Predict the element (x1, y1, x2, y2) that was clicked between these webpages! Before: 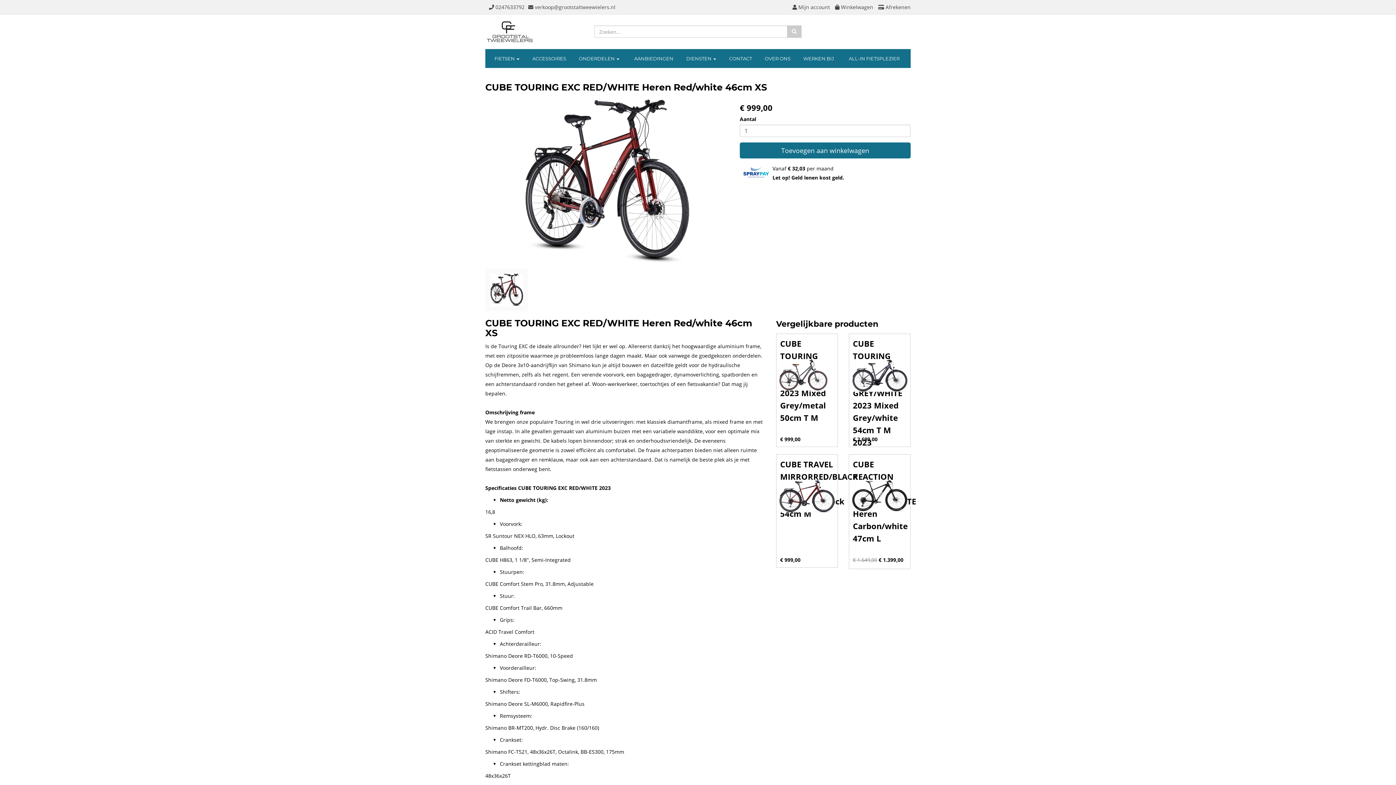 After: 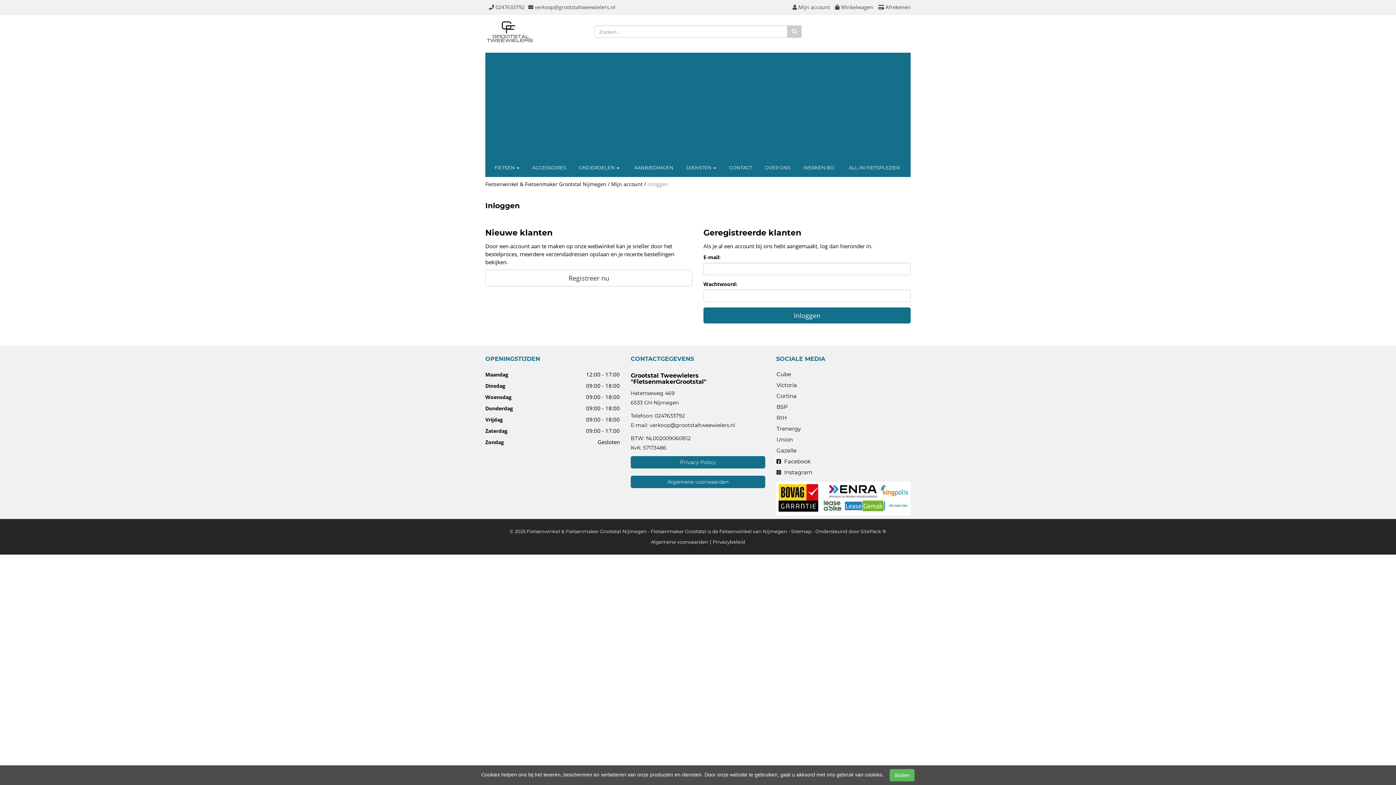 Action: label:  Mijn account bbox: (789, 2, 830, 12)